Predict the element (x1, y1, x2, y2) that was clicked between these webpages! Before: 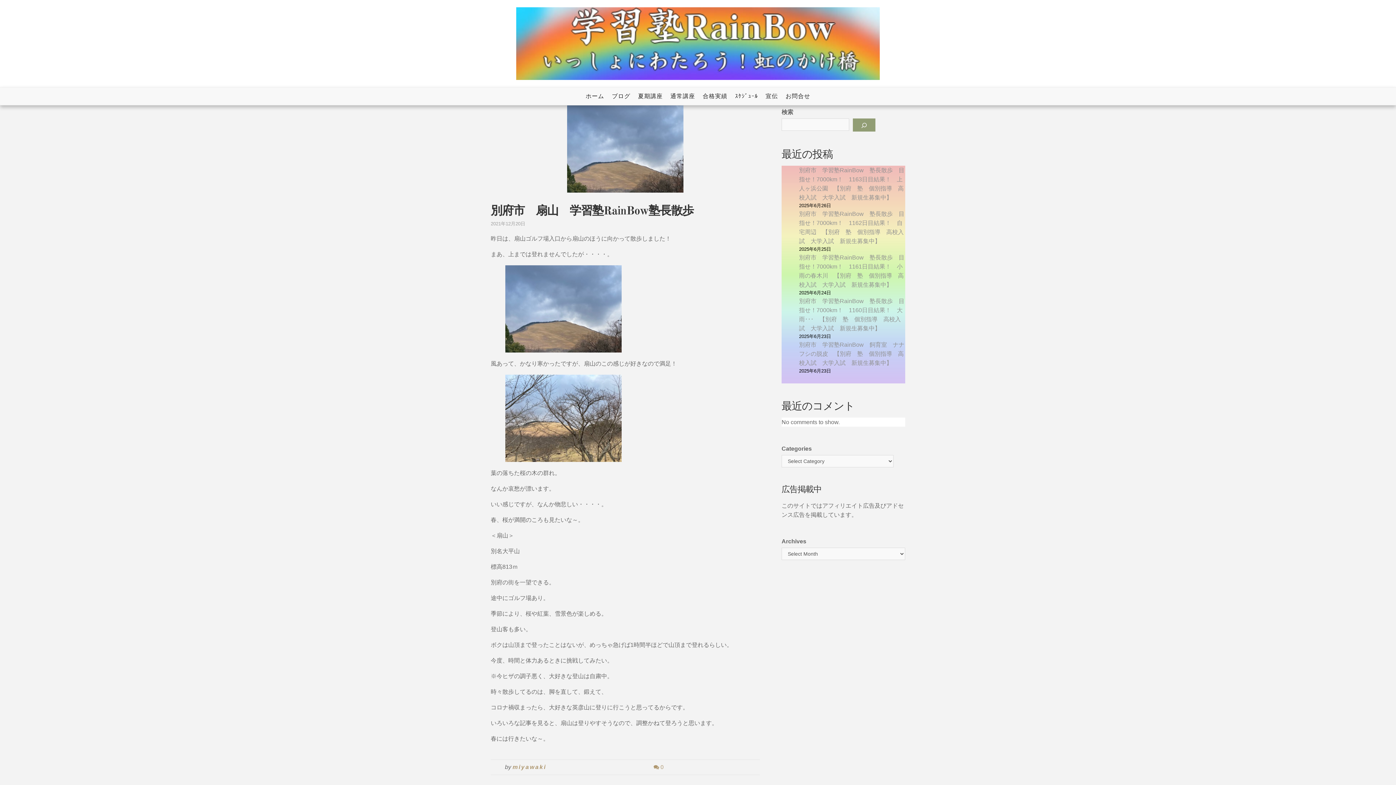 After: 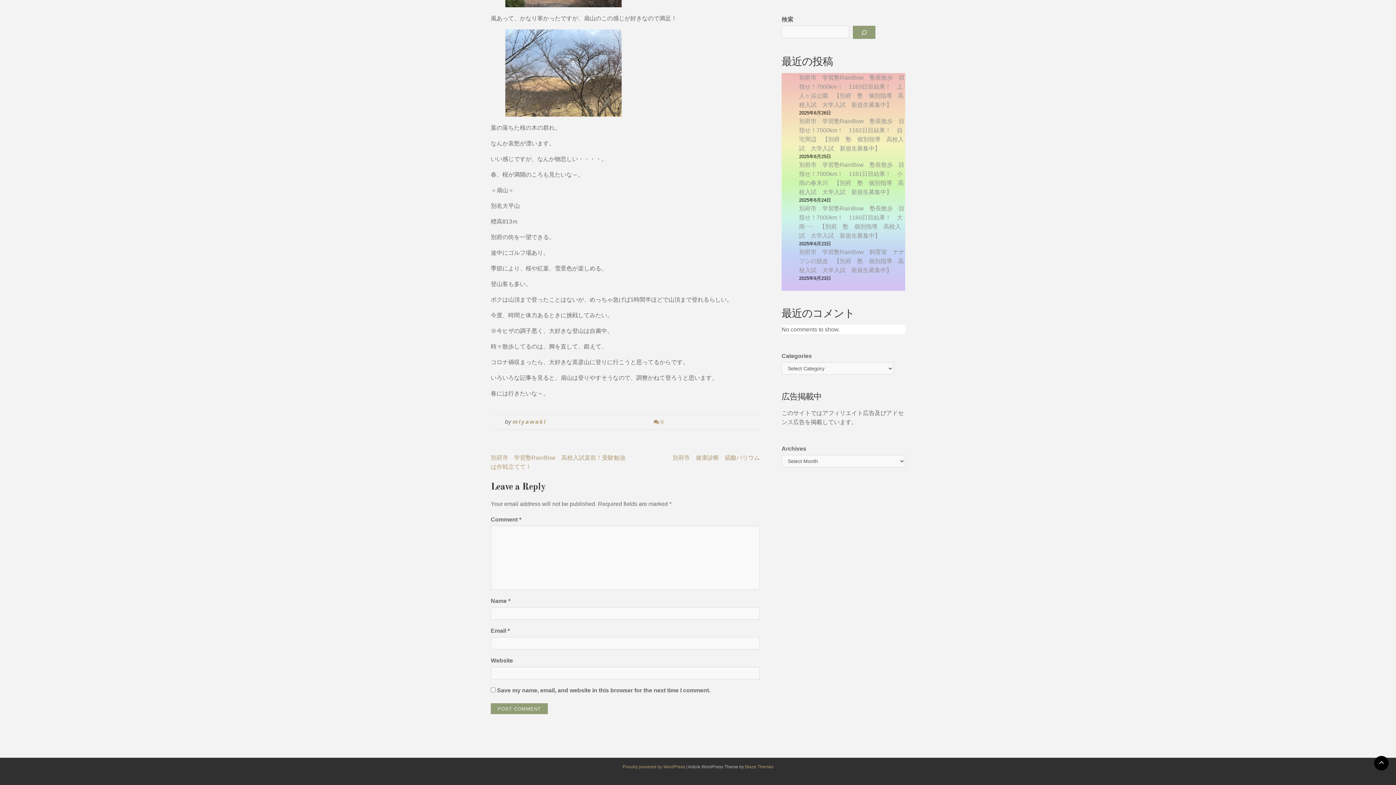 Action: bbox: (653, 764, 663, 770) label:  0